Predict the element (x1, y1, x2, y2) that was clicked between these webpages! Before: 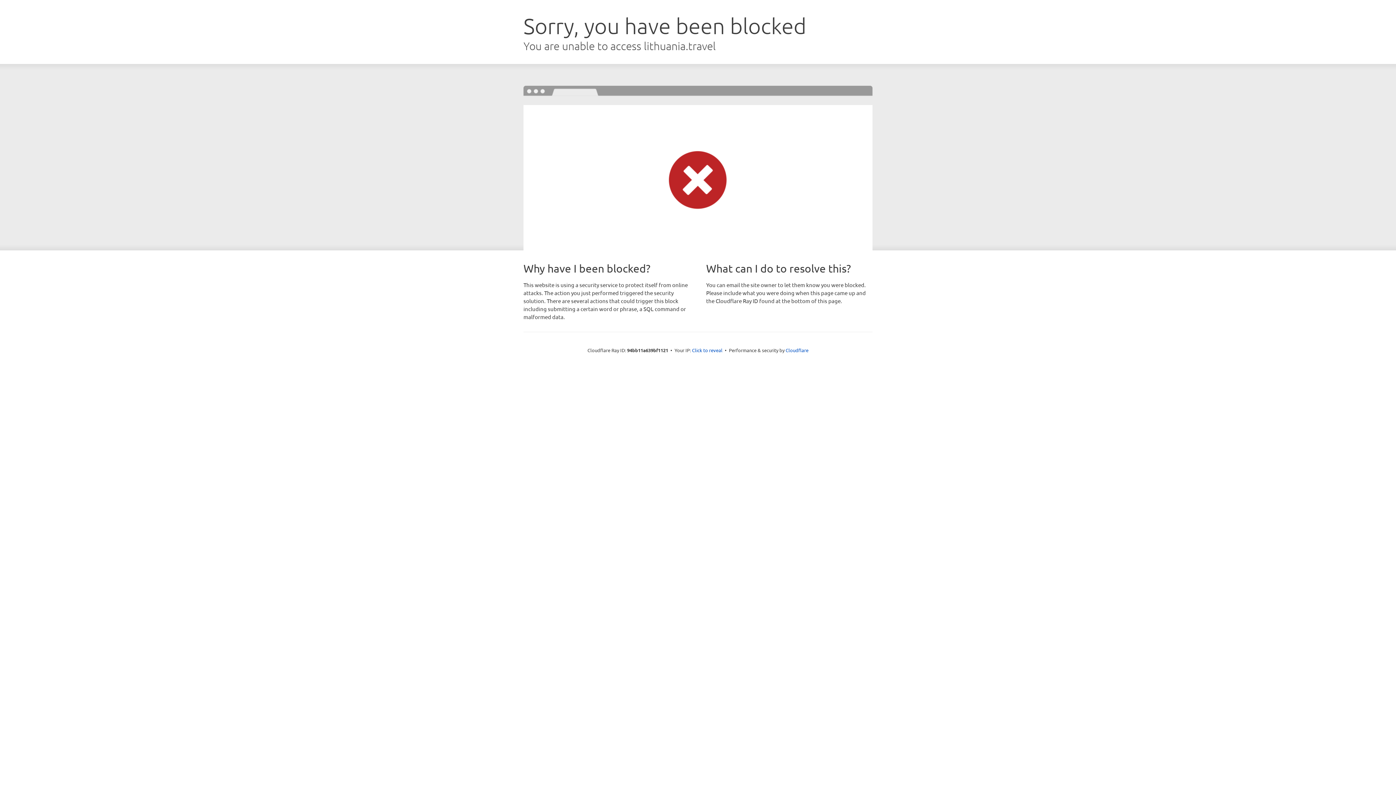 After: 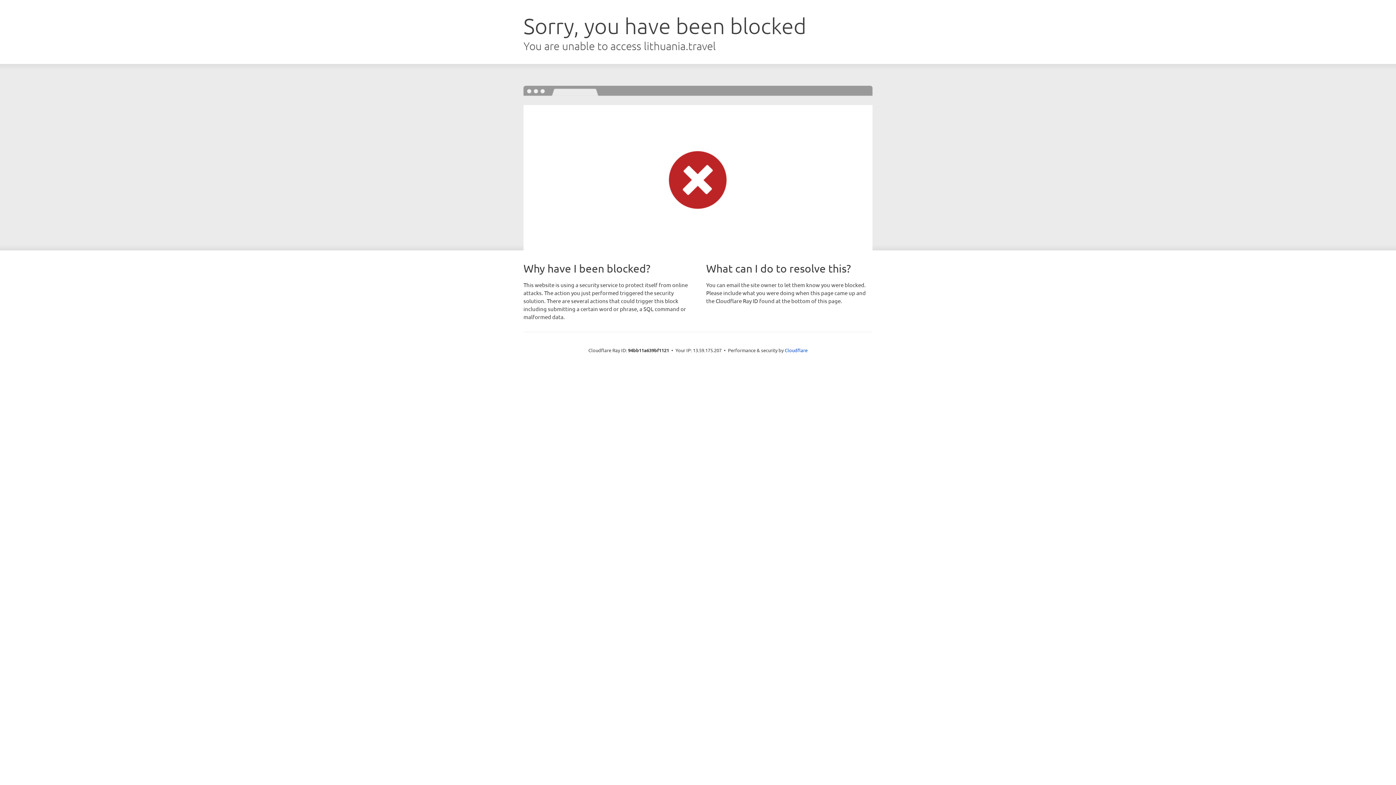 Action: bbox: (692, 346, 722, 353) label: Click to reveal